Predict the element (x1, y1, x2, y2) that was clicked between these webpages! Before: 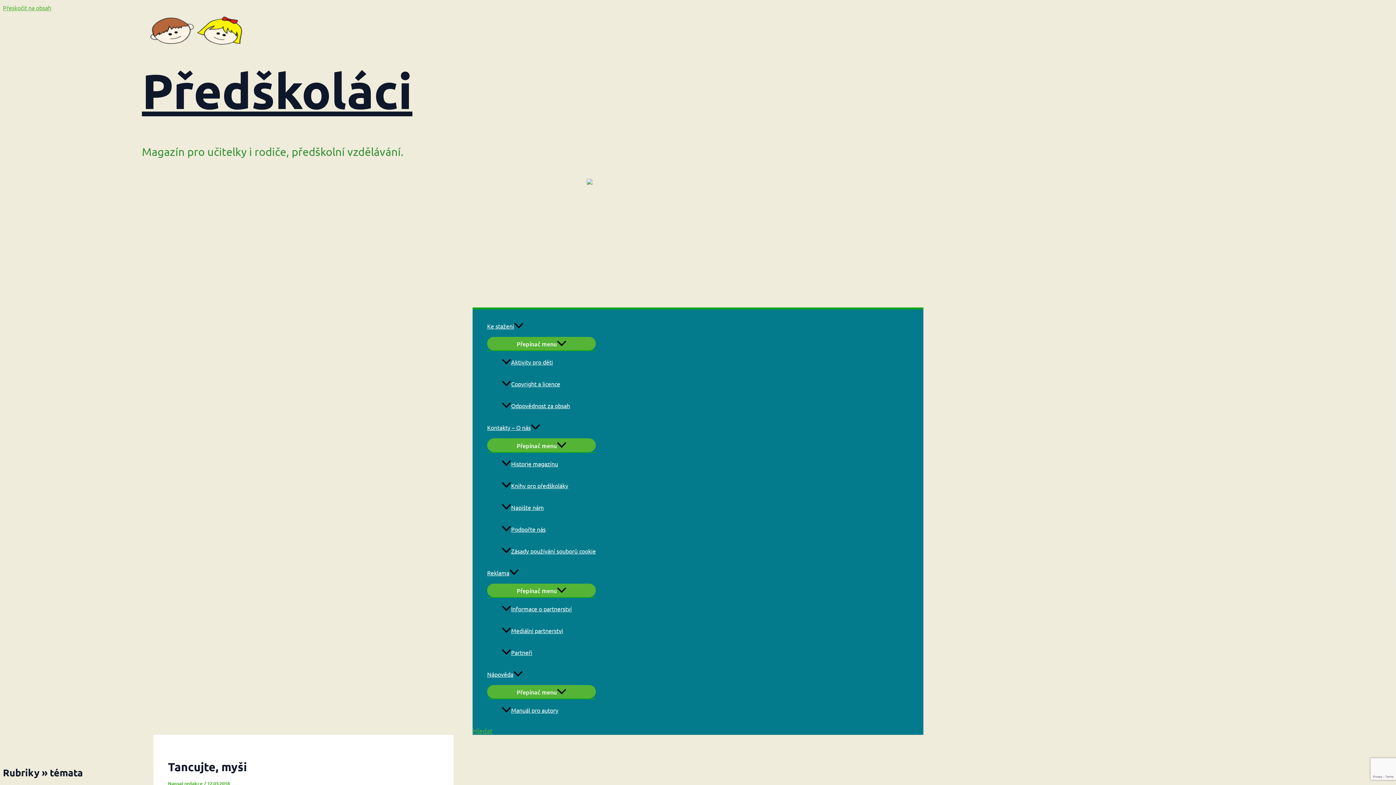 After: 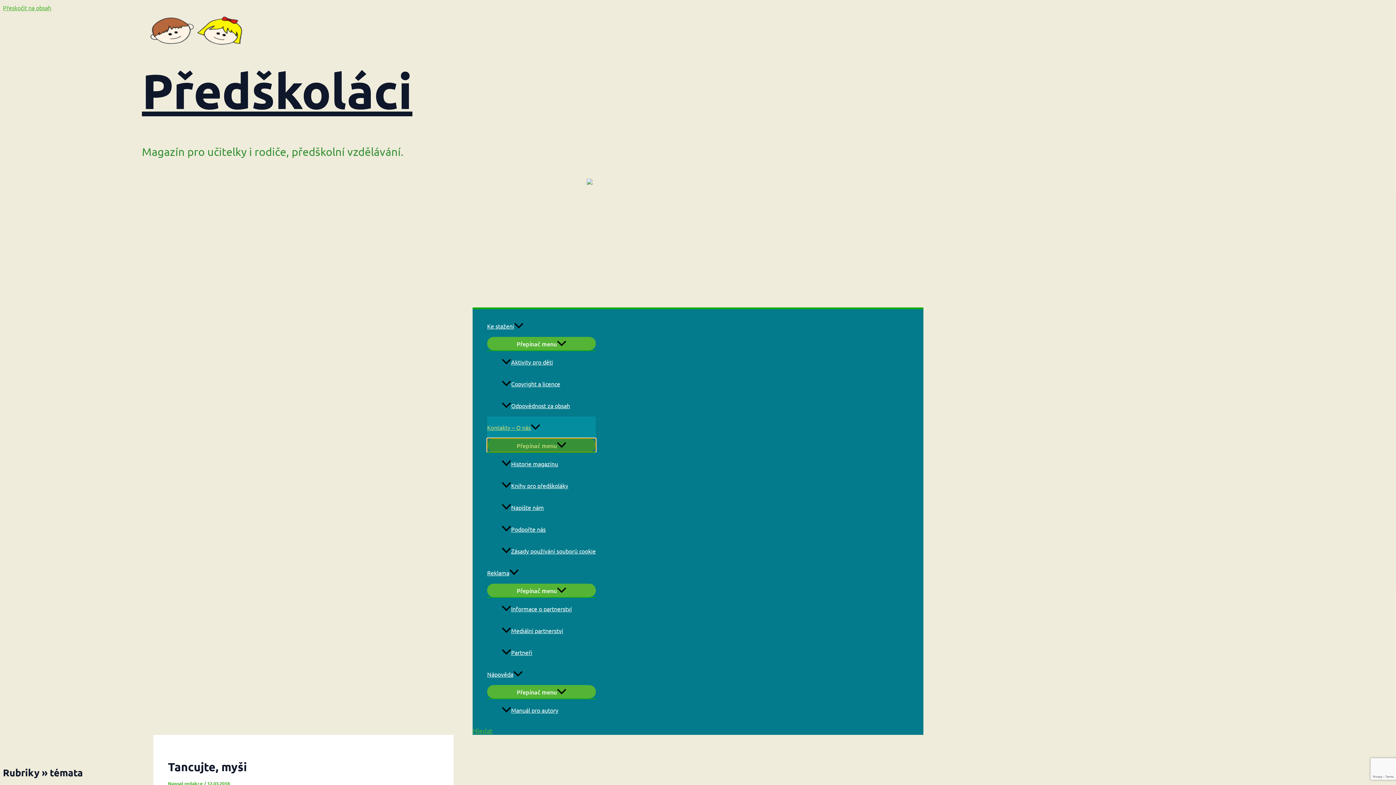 Action: bbox: (487, 438, 596, 452) label: Přepínač menu